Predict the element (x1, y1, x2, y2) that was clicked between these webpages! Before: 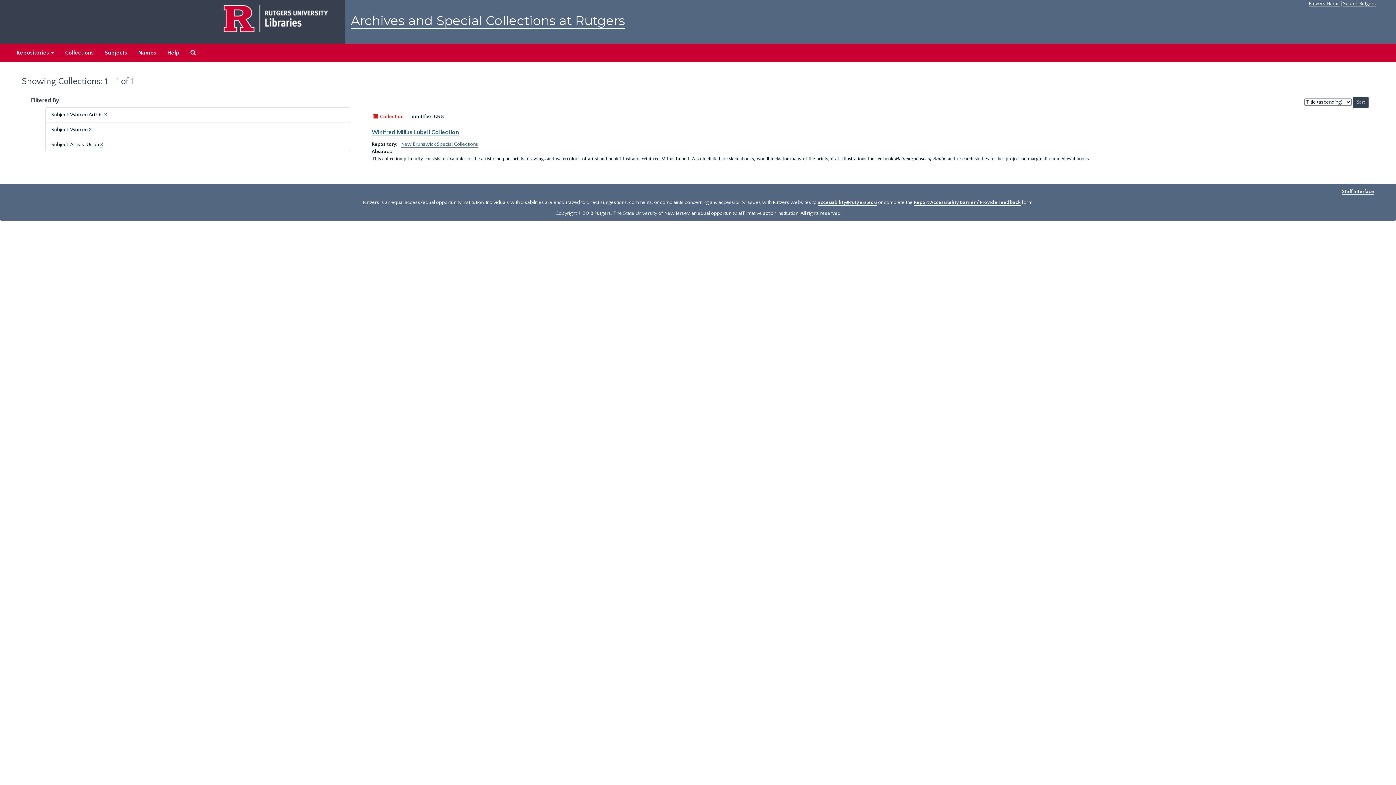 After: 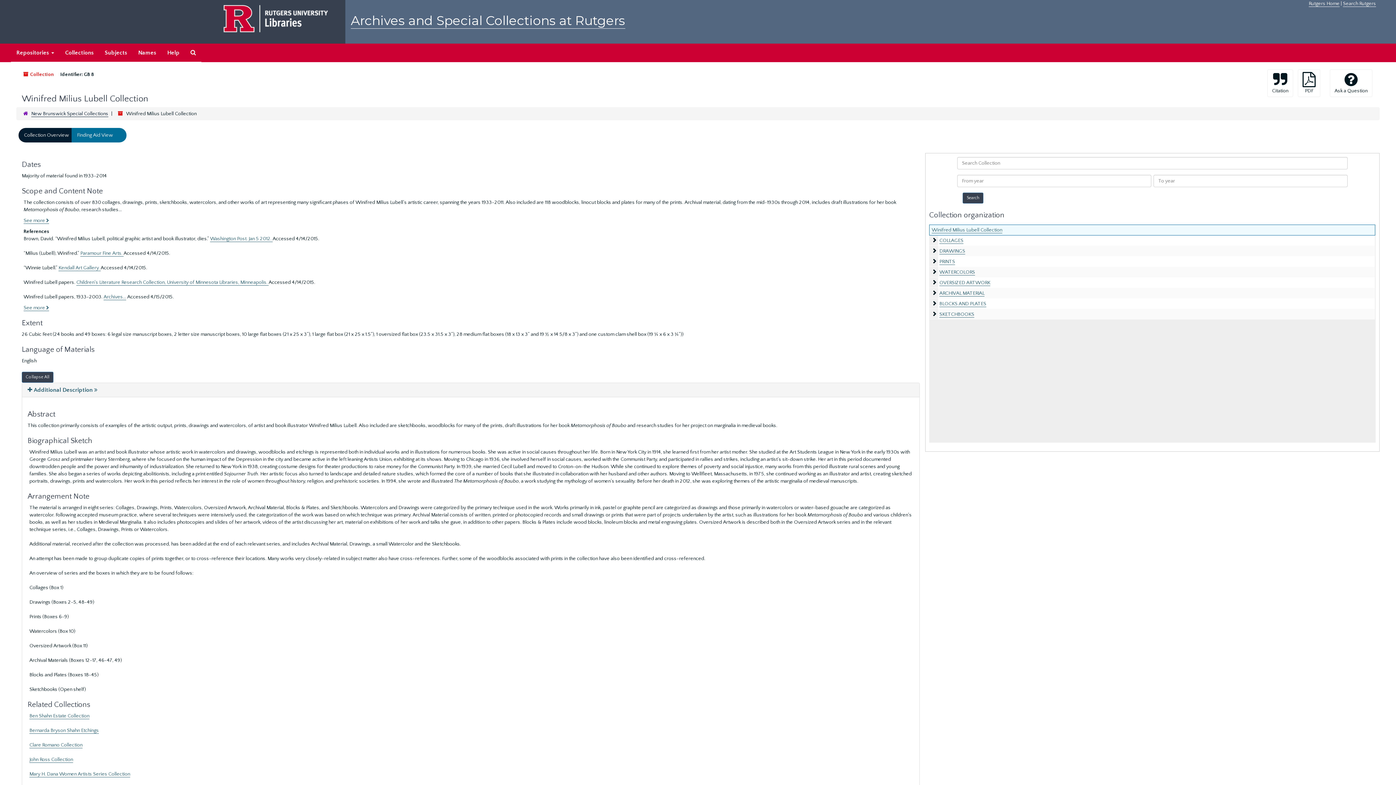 Action: label: Winifred Milius Lubell Collection bbox: (371, 129, 459, 136)